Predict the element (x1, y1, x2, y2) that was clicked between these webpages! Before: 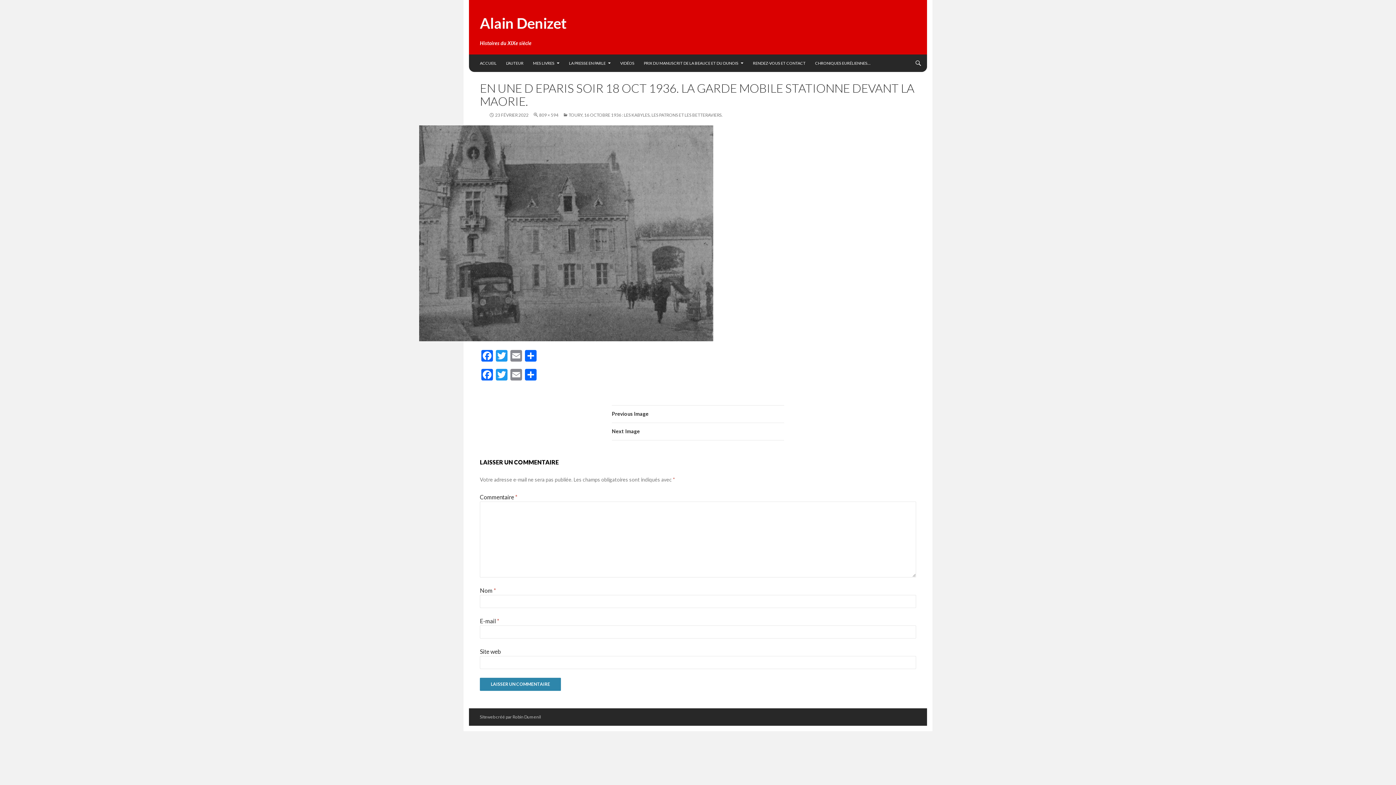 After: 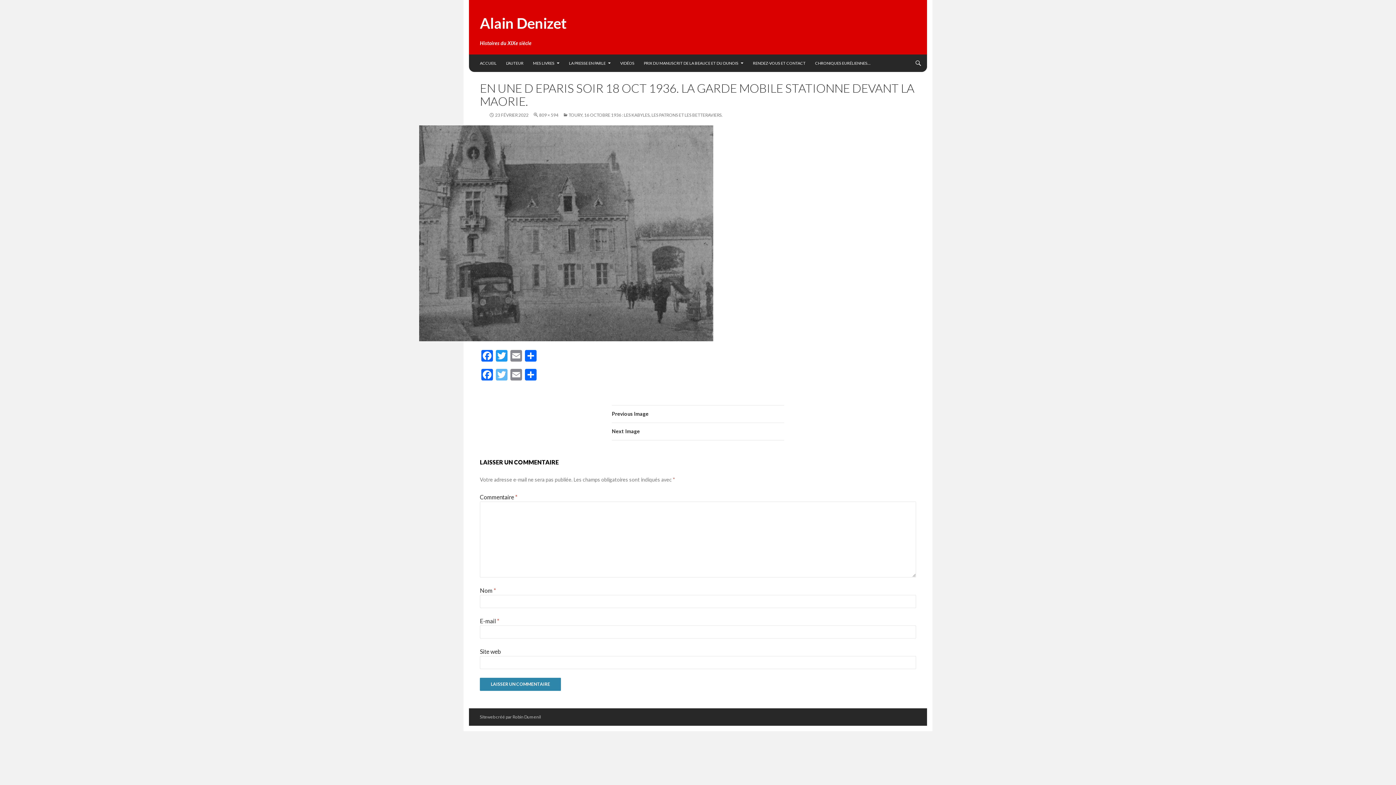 Action: bbox: (494, 369, 509, 382) label: Twitter